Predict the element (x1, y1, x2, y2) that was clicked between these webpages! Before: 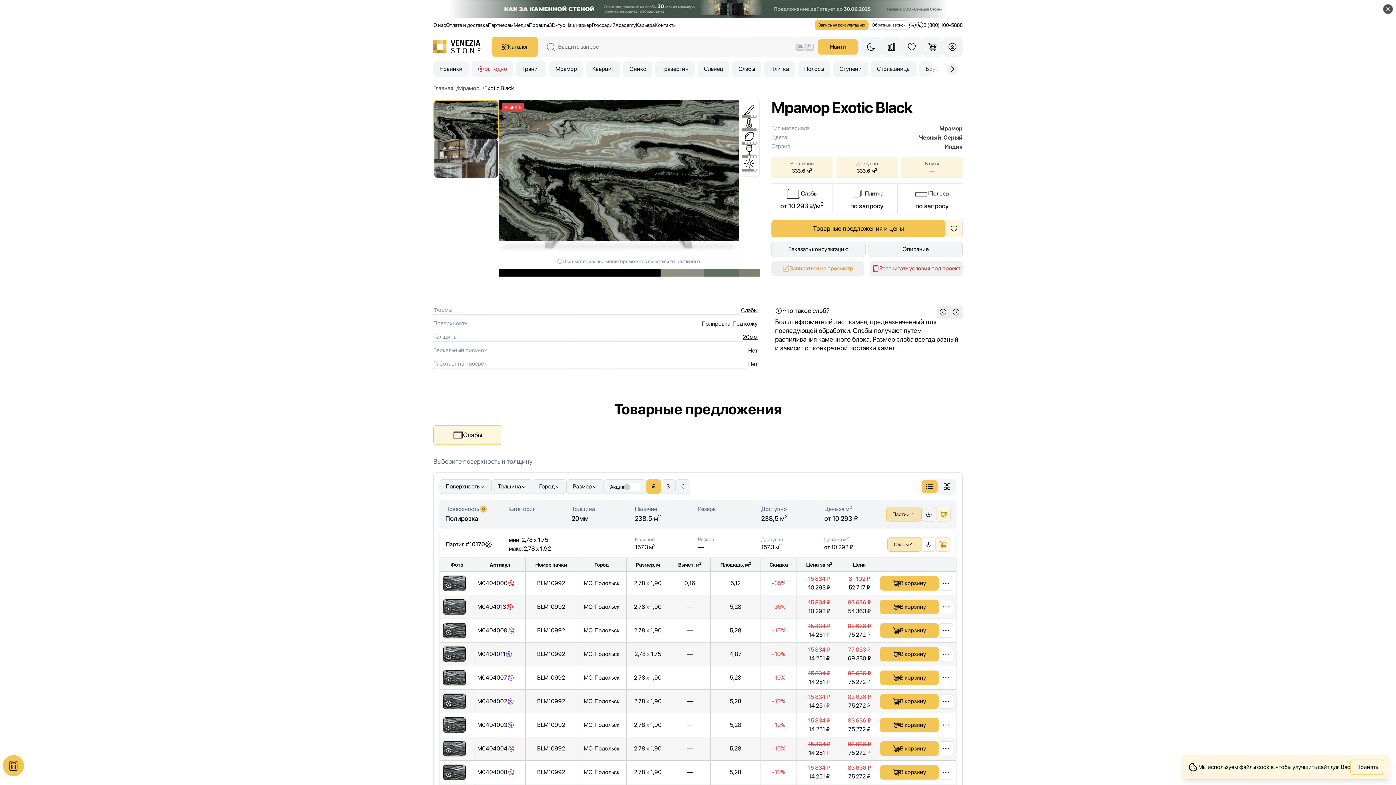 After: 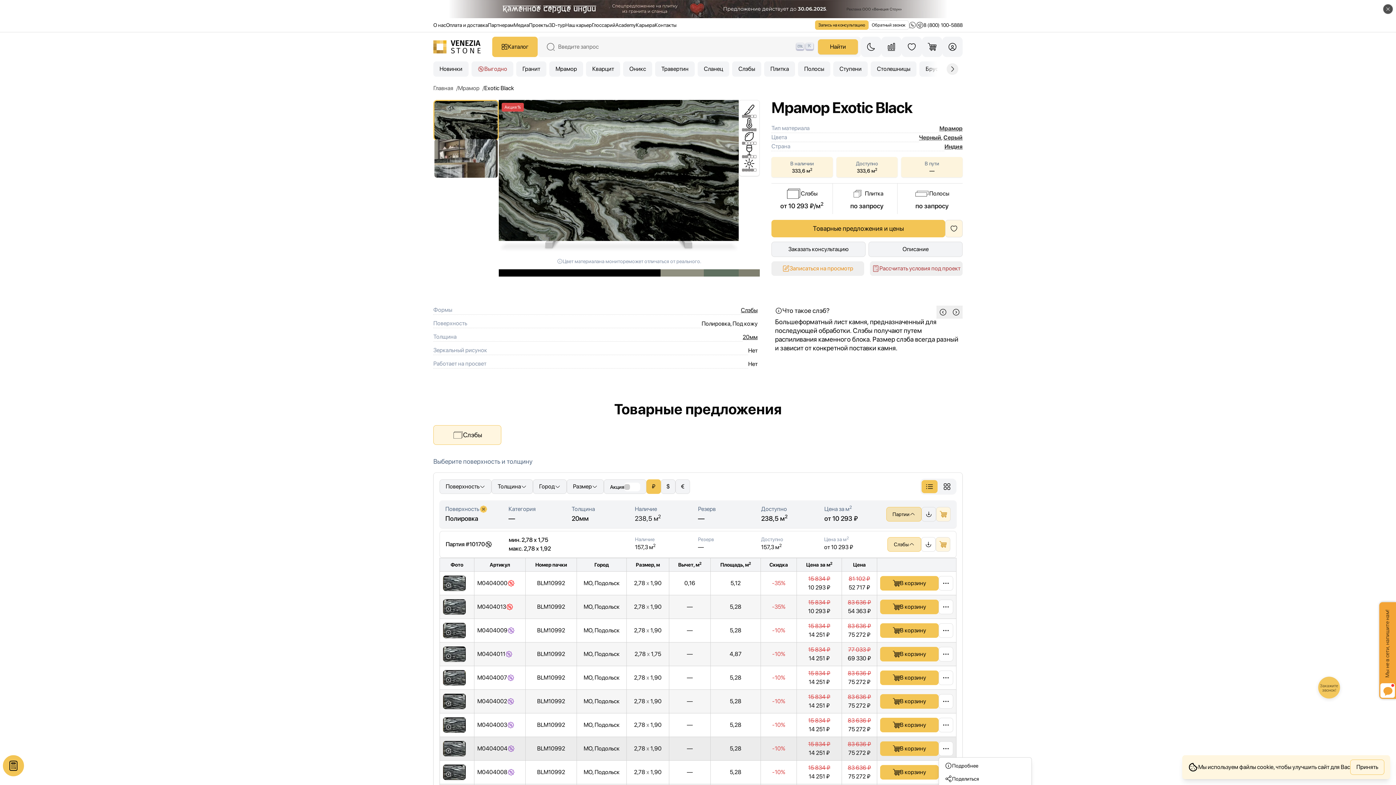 Action: bbox: (938, 741, 953, 756)